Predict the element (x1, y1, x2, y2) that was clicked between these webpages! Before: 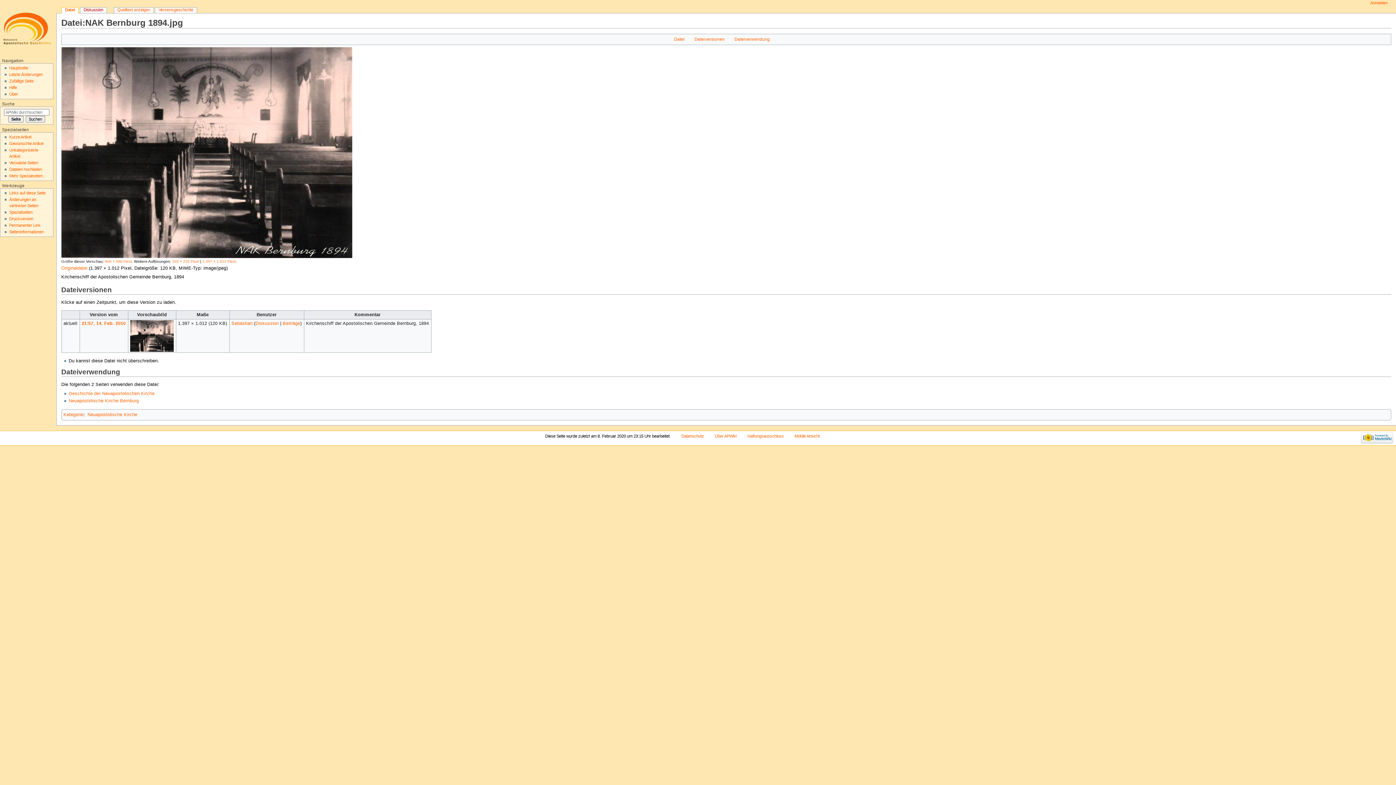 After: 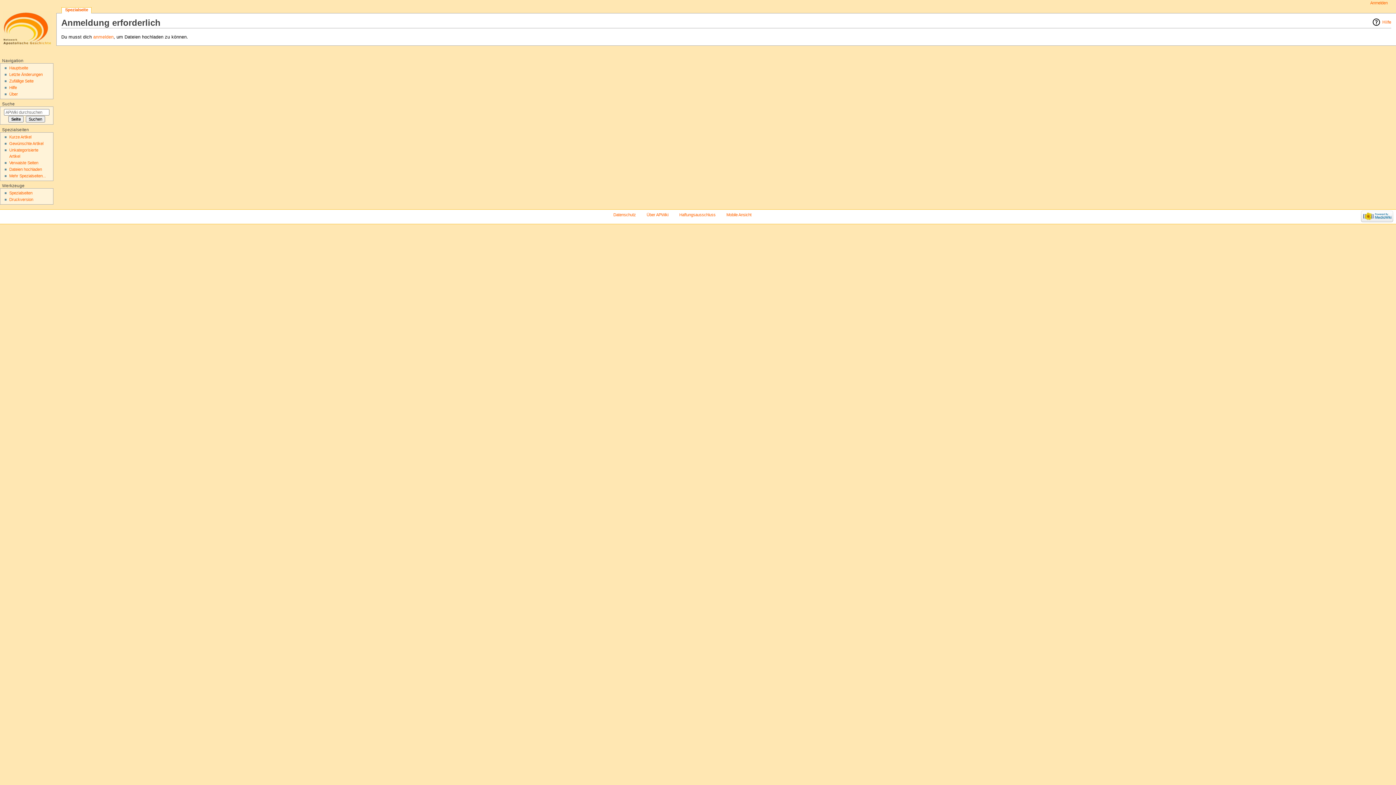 Action: label: Dateien hochladen bbox: (9, 167, 41, 171)